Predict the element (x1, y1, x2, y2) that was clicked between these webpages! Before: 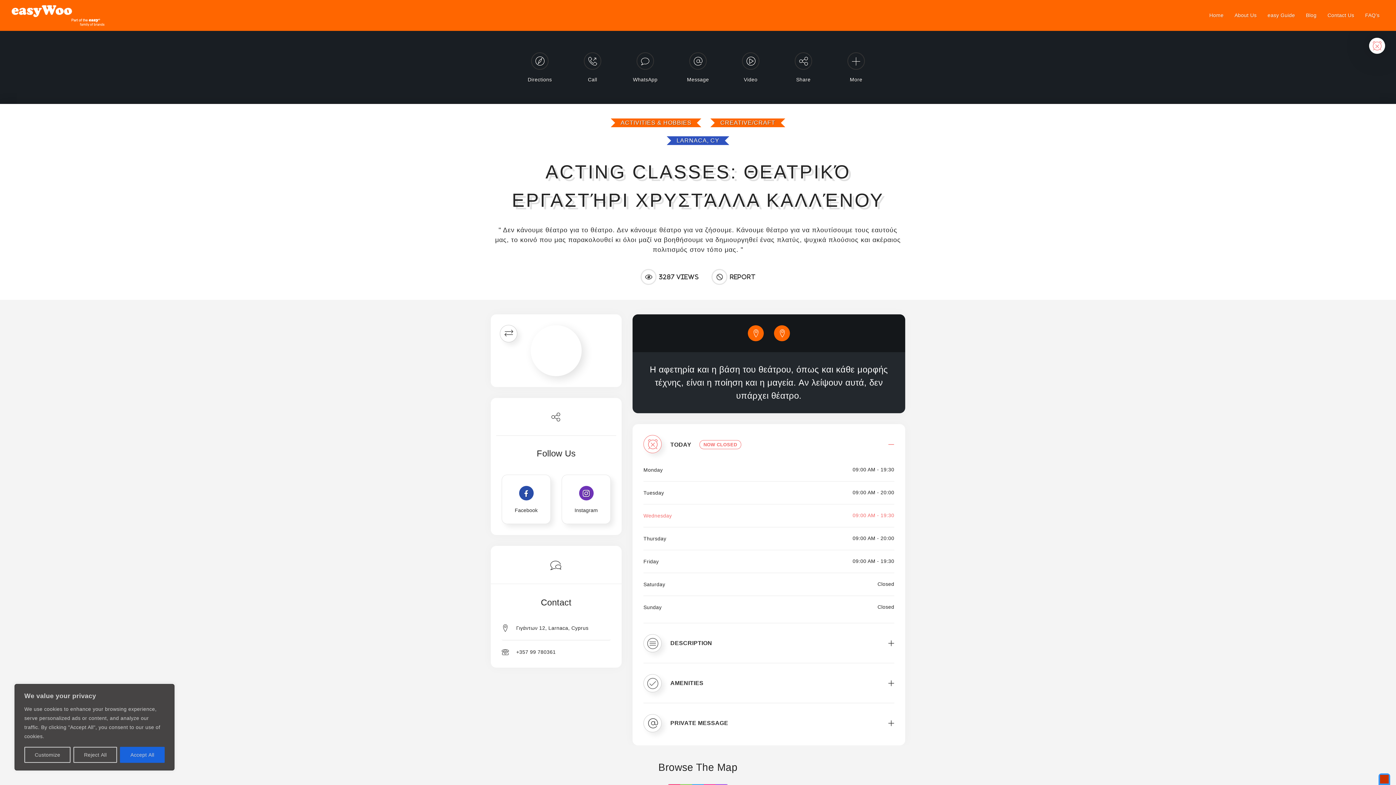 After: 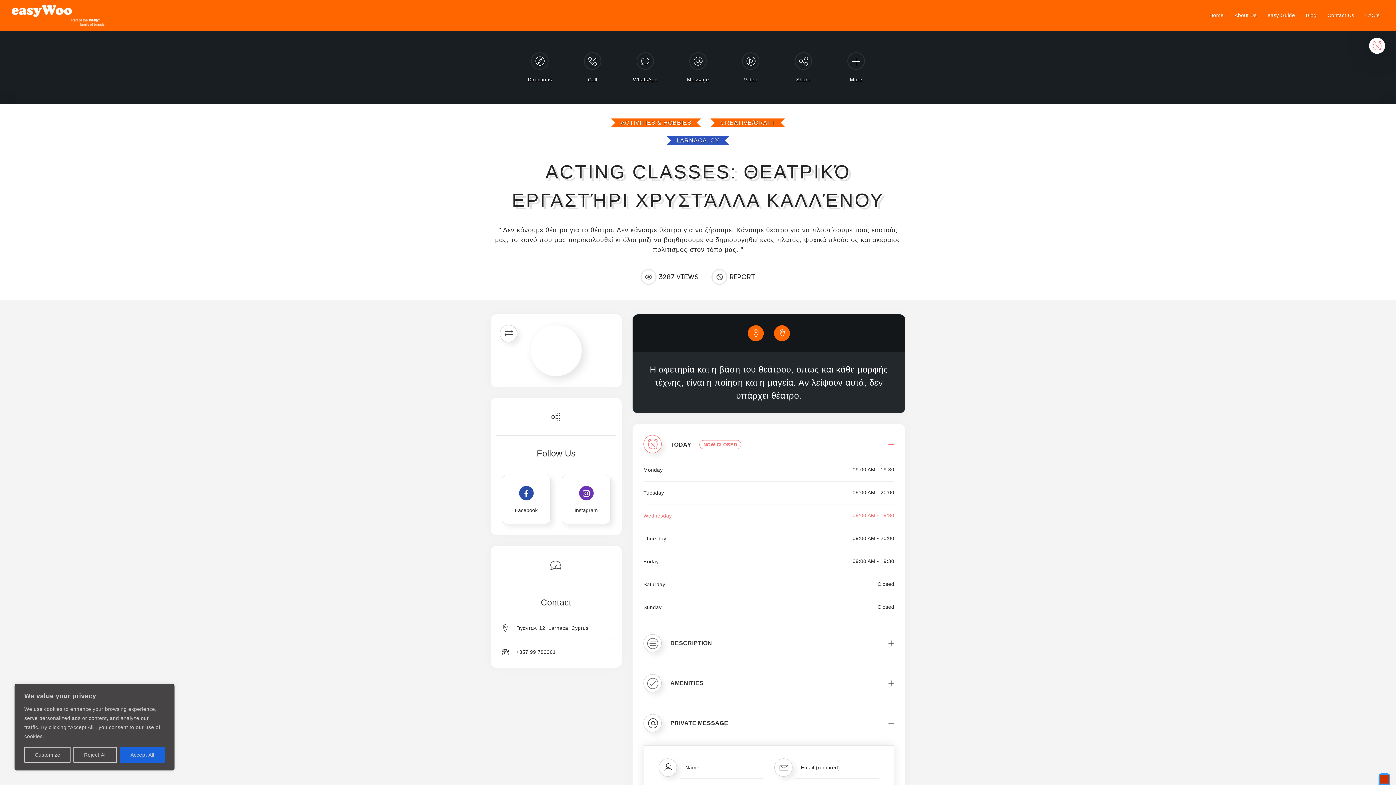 Action: bbox: (643, 703, 894, 734) label: PRIVATE MESSAGE